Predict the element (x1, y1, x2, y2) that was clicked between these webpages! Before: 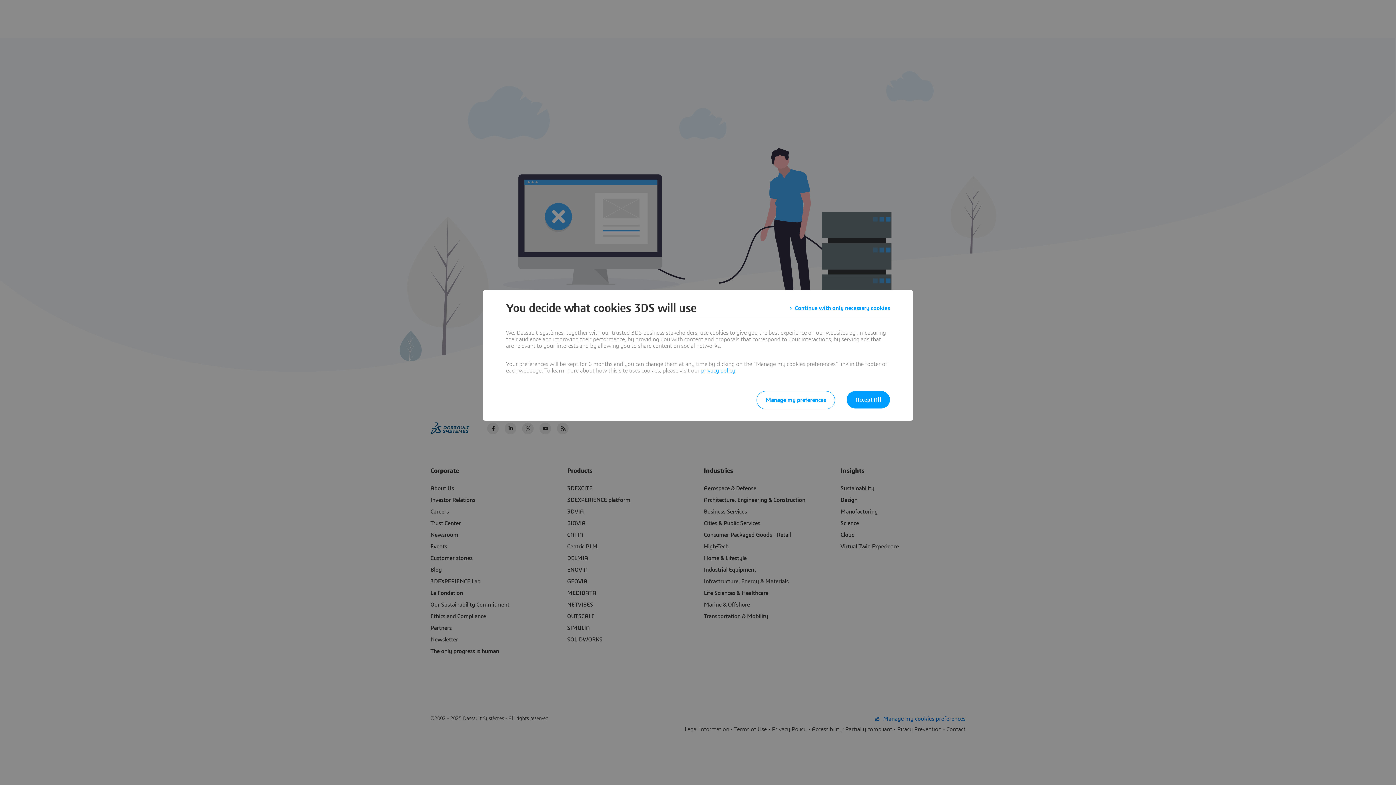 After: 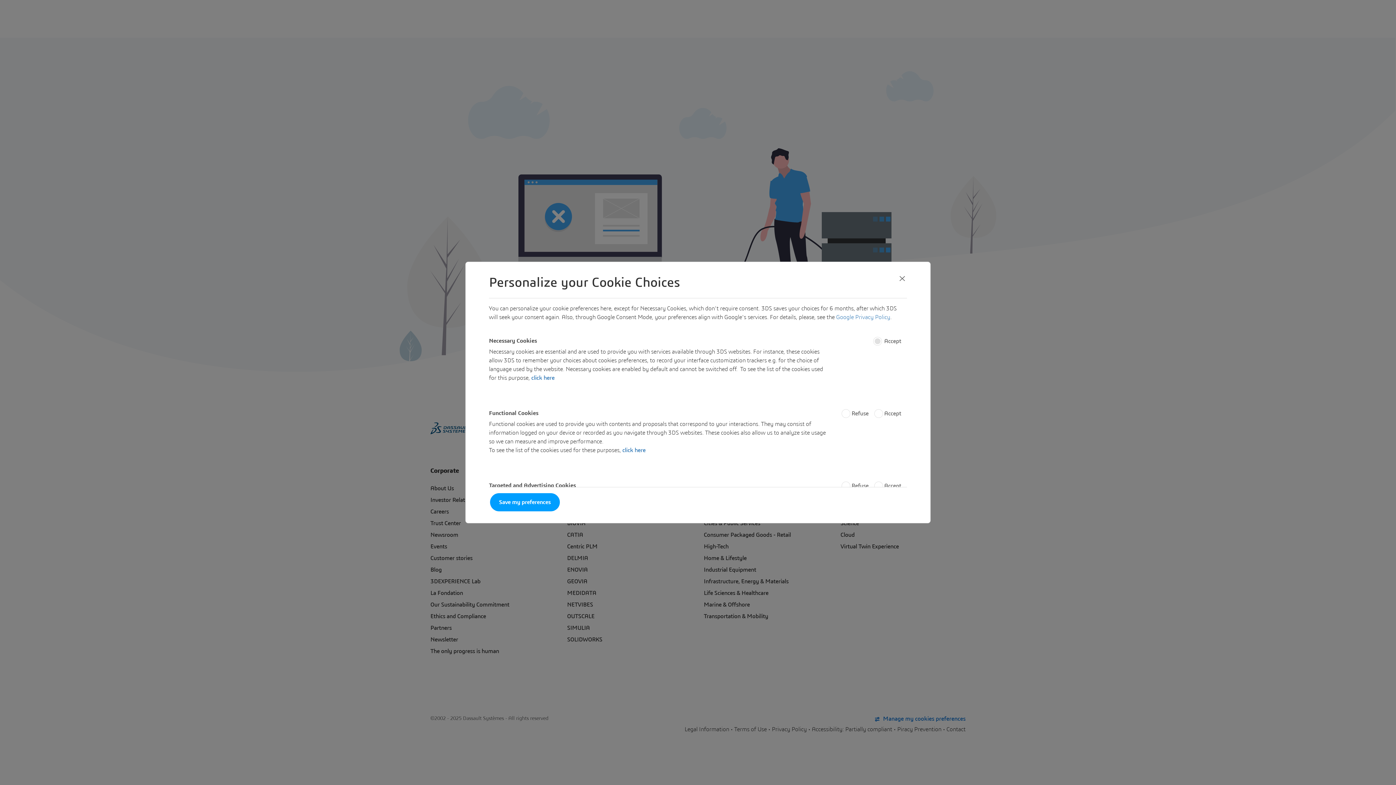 Action: bbox: (756, 391, 835, 409) label: Manage my preferences